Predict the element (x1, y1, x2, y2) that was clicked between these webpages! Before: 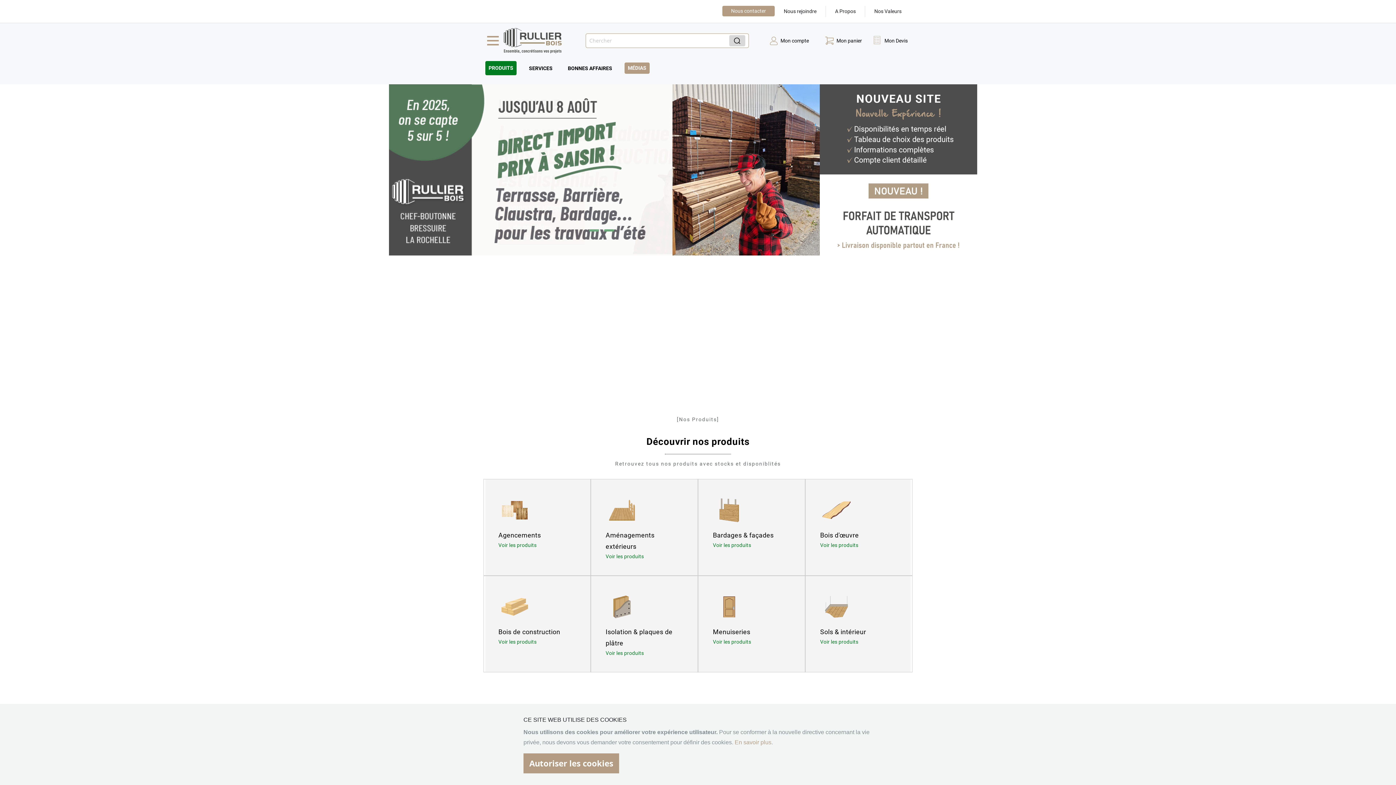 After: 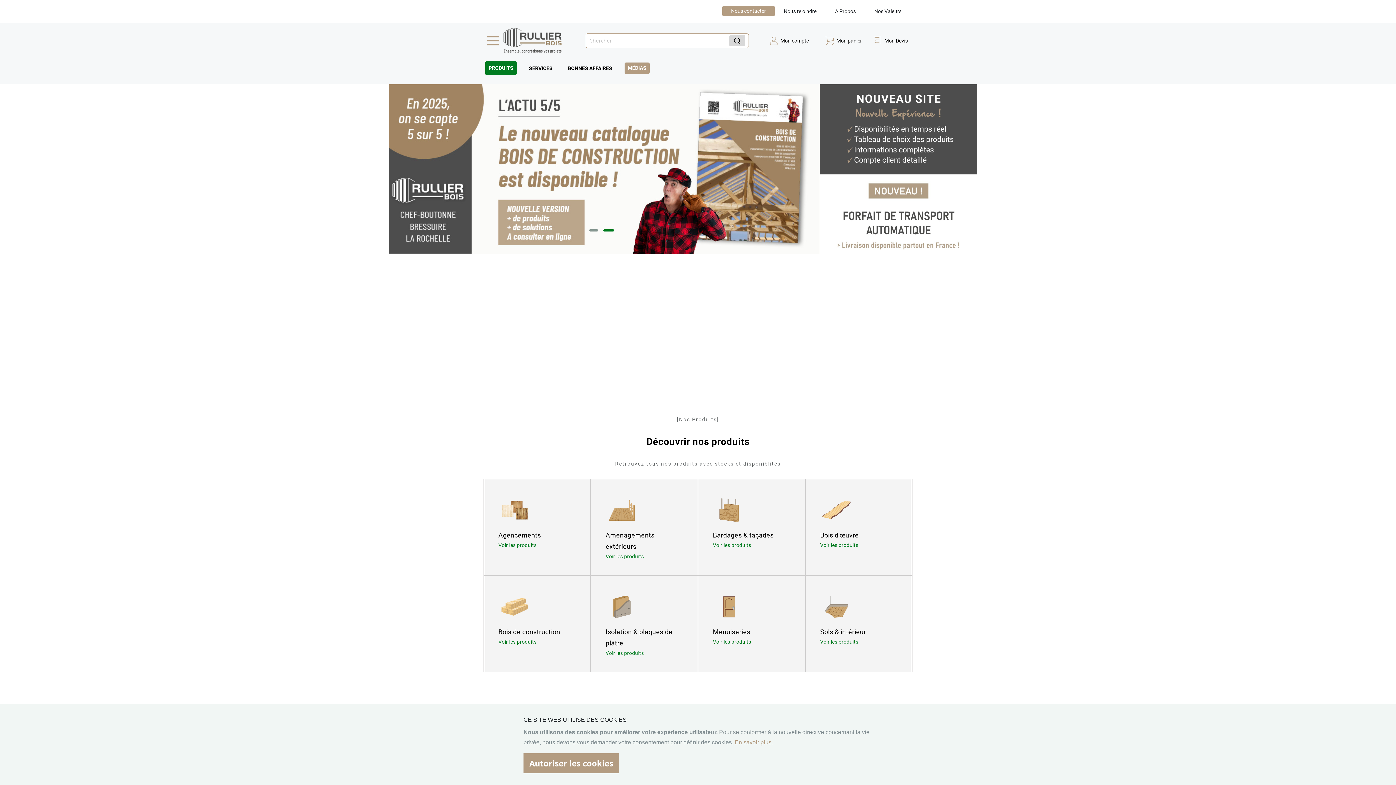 Action: bbox: (586, 227, 600, 233)